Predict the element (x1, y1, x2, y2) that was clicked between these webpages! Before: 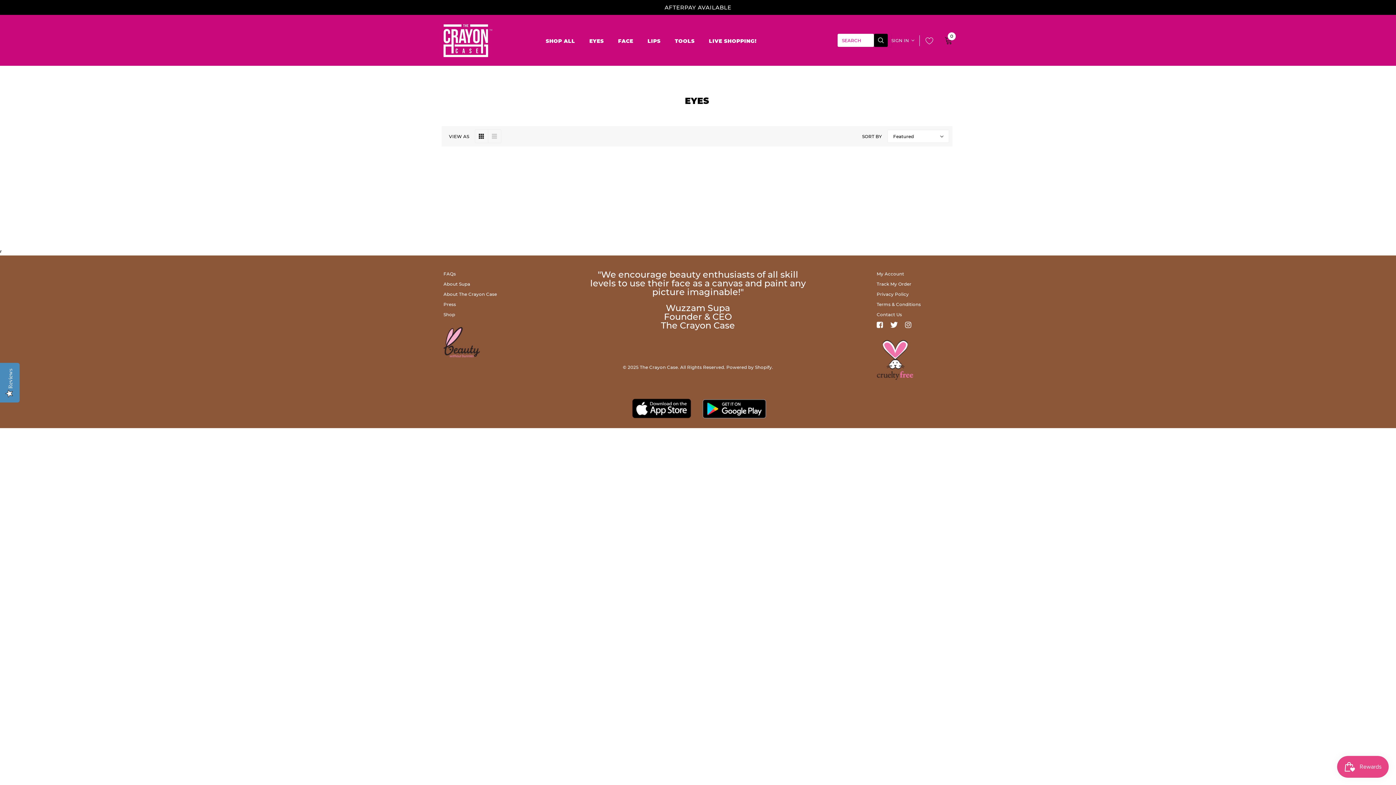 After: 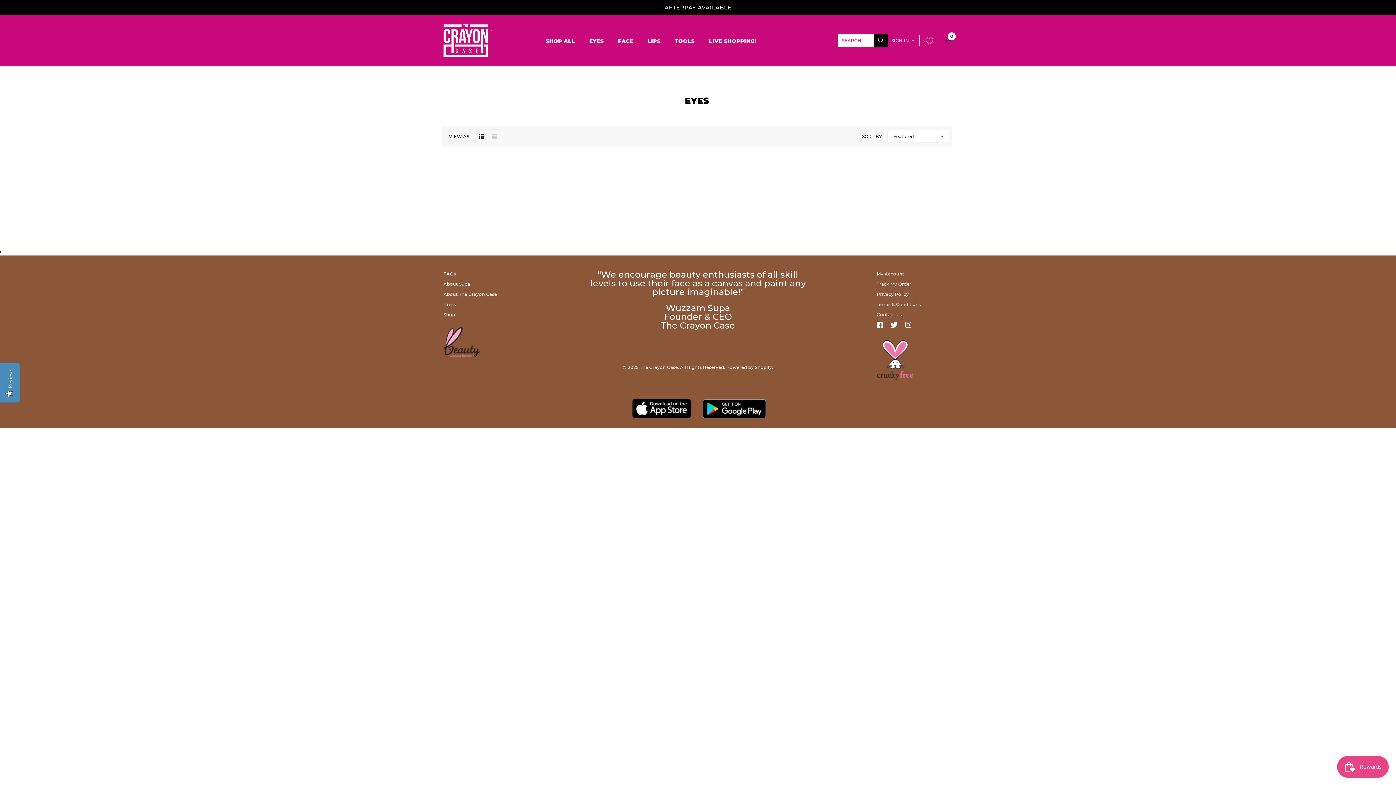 Action: bbox: (698, 394, 770, 428)